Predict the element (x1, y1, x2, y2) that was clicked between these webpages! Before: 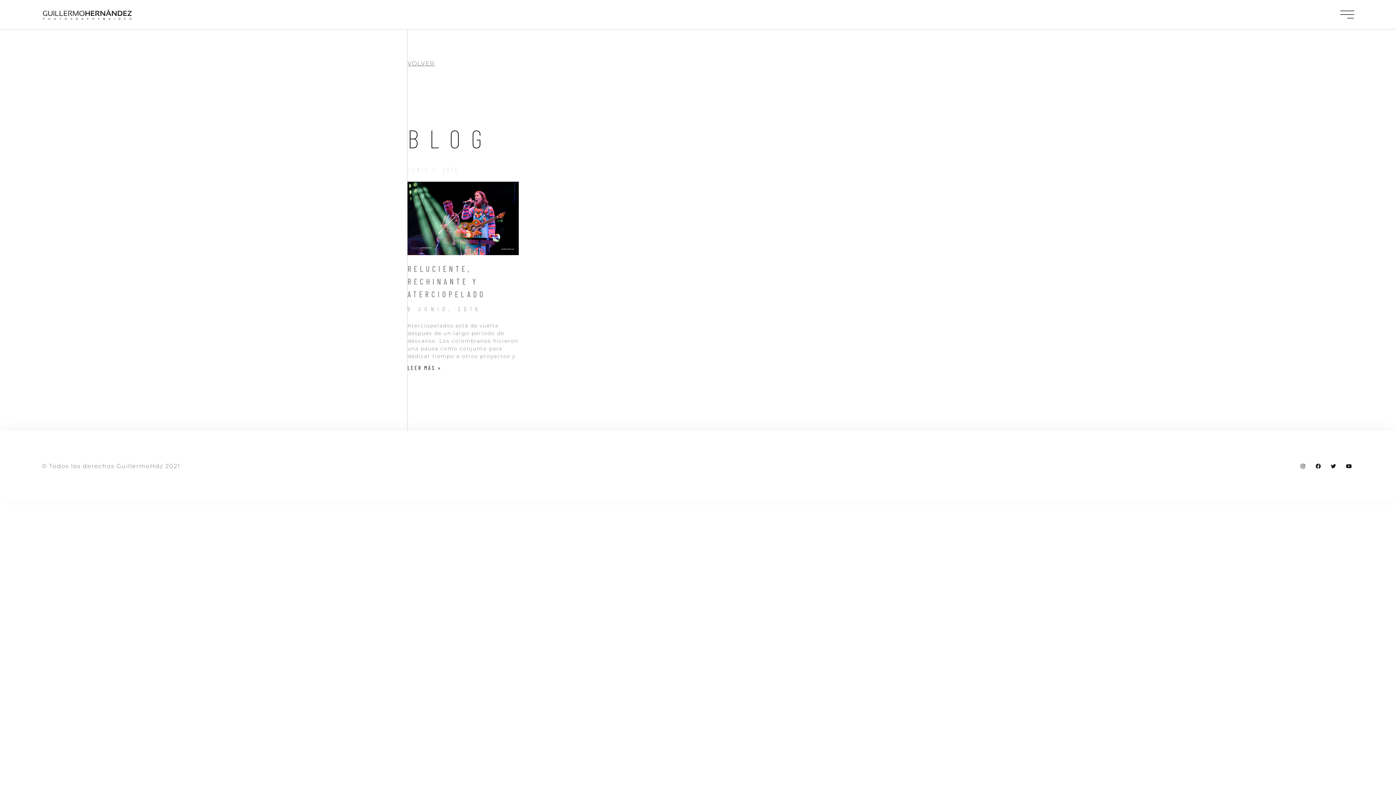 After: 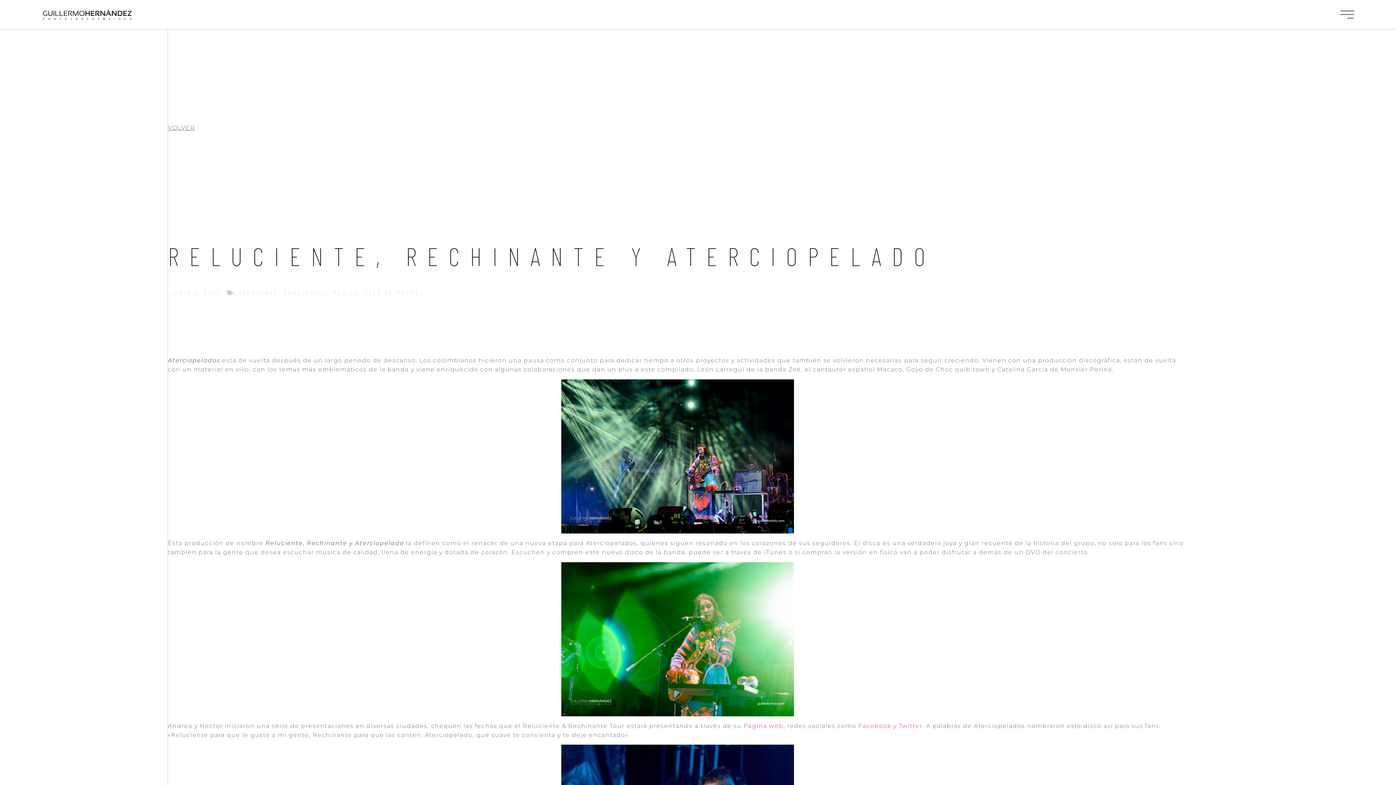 Action: label: RELUCIENTE, RECHINANTE Y ATERCIOPELADO bbox: (407, 264, 485, 299)